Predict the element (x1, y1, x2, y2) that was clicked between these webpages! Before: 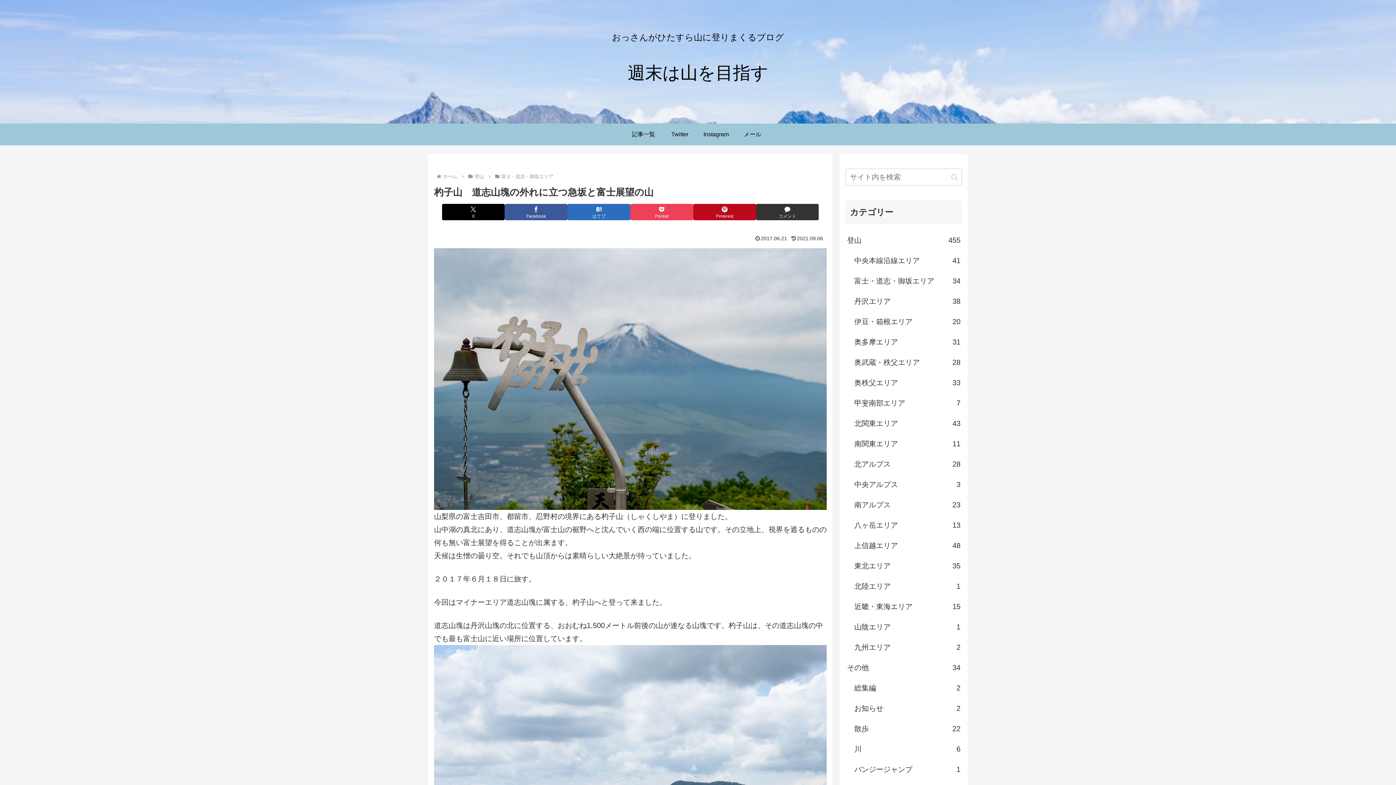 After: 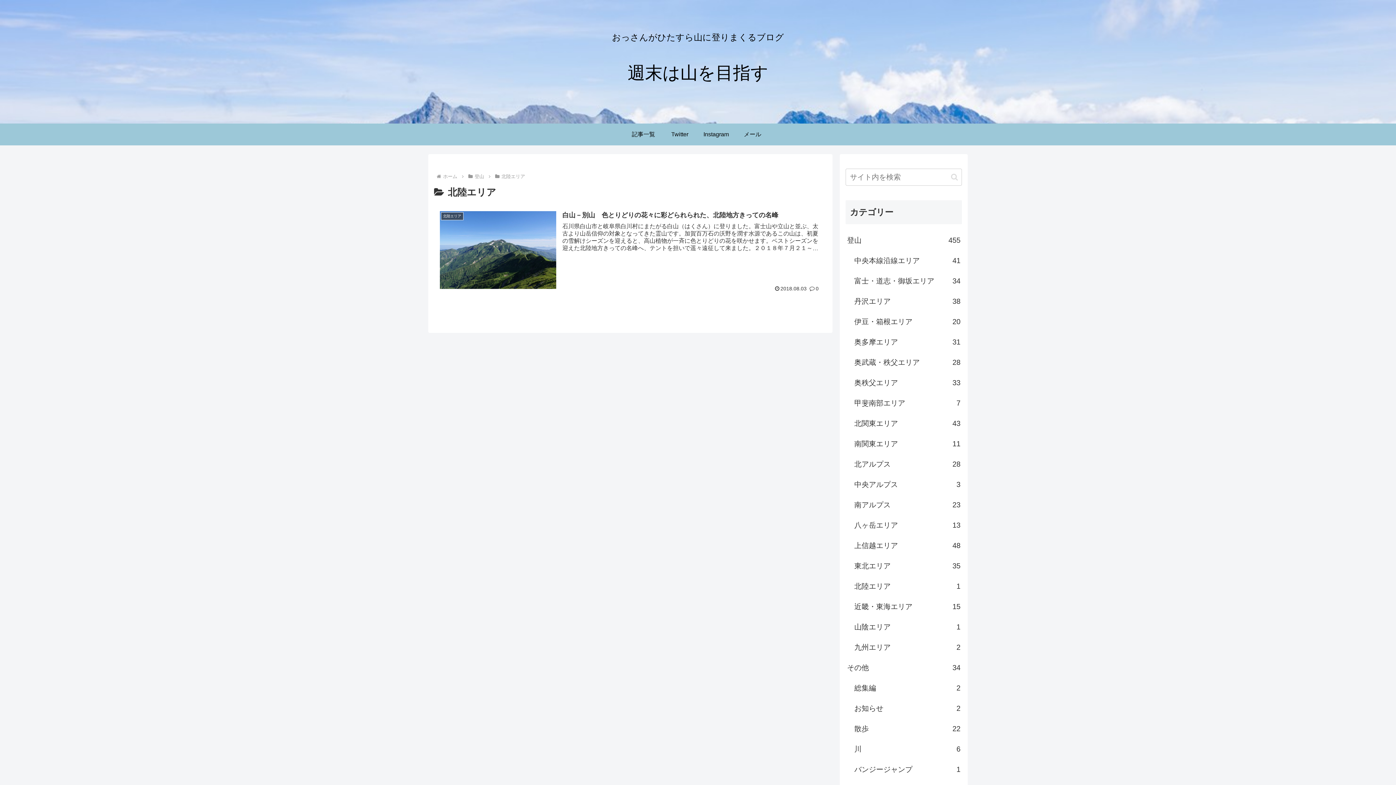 Action: label: 北陸エリア
1 bbox: (853, 576, 962, 596)